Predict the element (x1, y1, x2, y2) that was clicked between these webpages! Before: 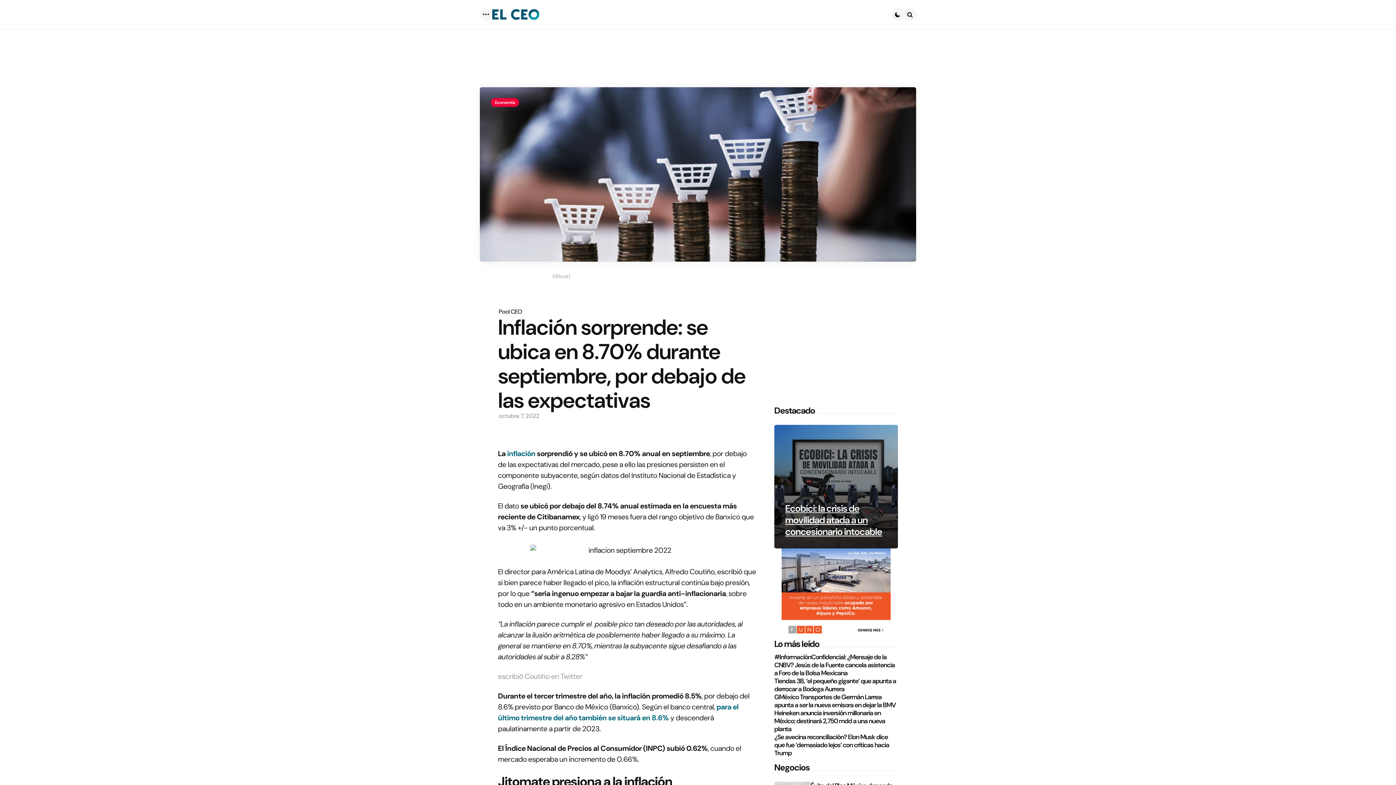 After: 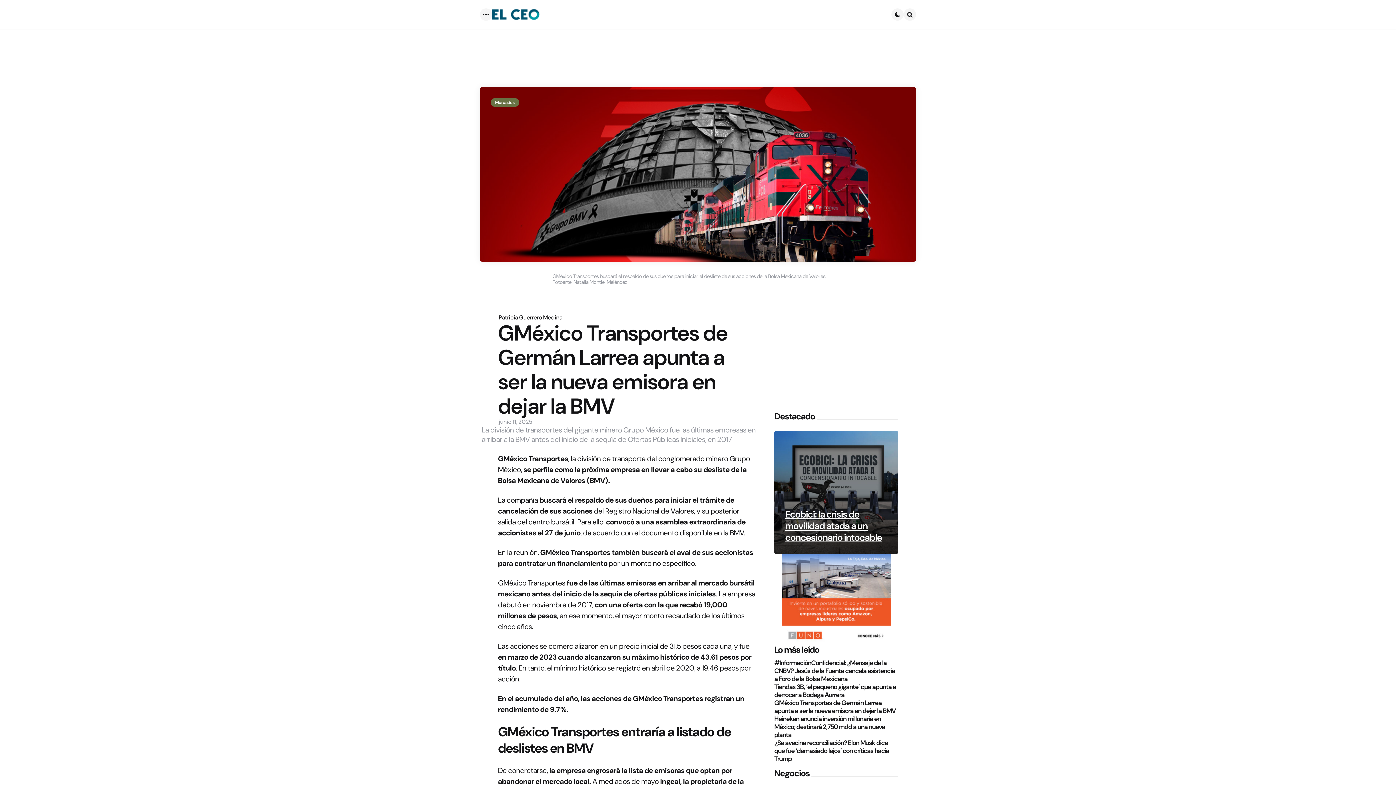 Action: bbox: (774, 693, 898, 709) label: GMéxico Transportes de Germán Larrea apunta a ser la nueva emisora en dejar la BMV